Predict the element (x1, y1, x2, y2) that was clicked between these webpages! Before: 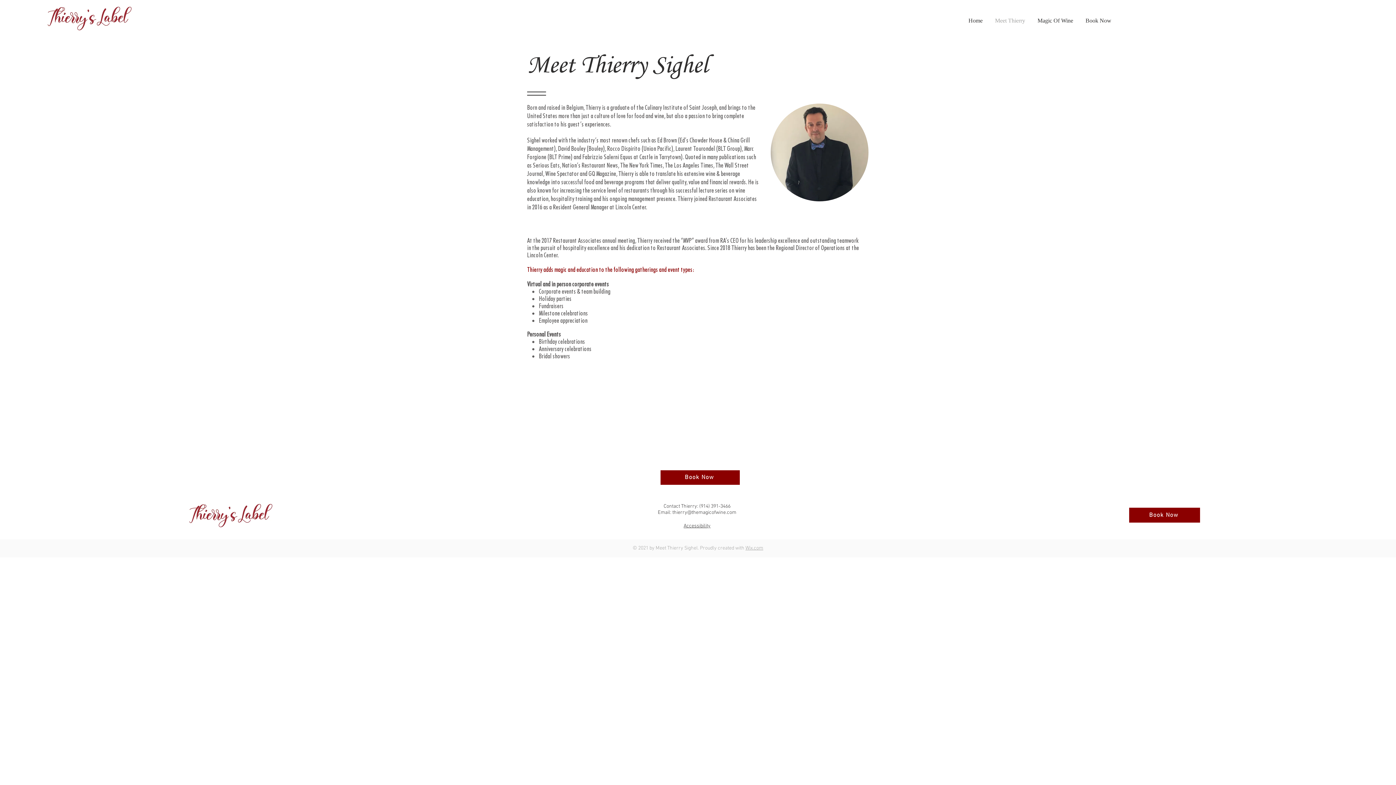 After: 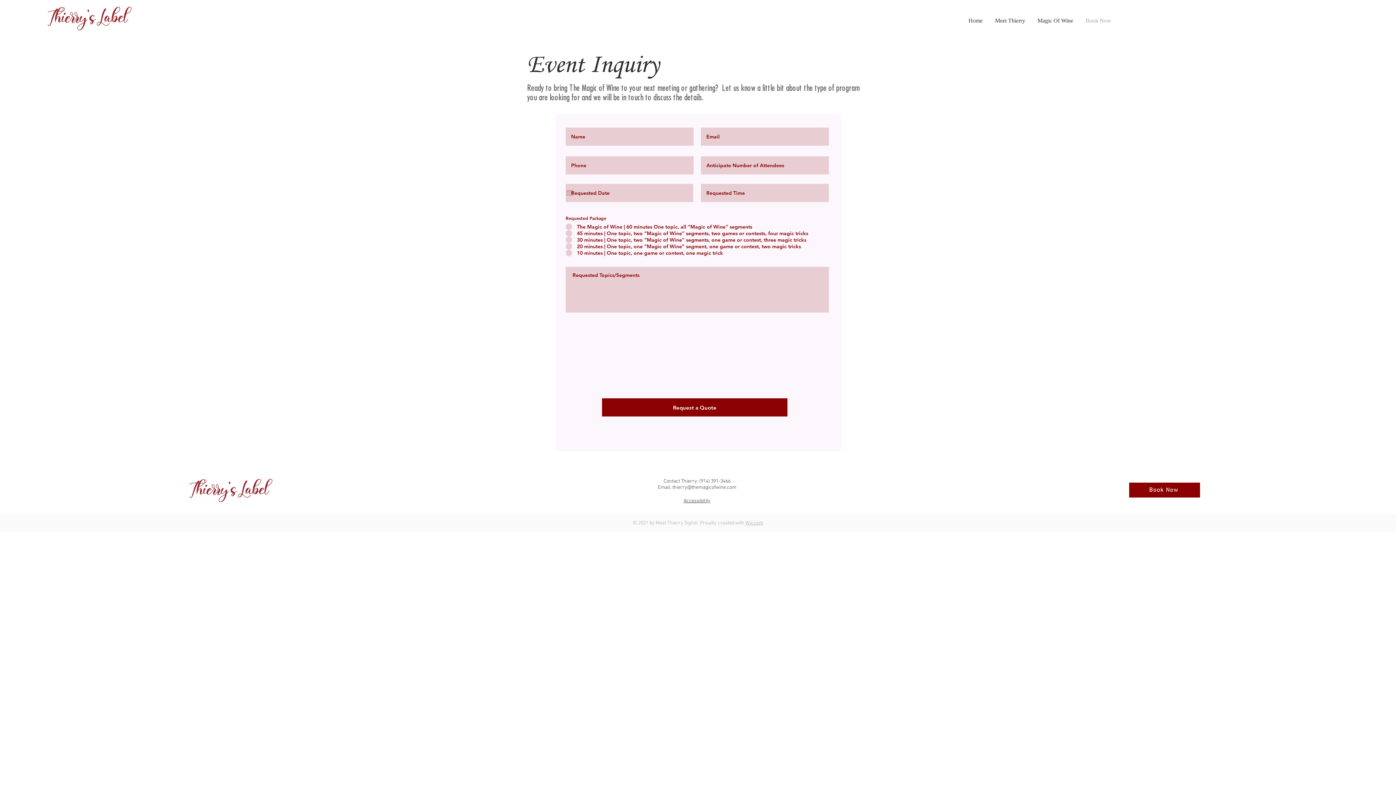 Action: bbox: (1129, 508, 1200, 522) label: Book Now